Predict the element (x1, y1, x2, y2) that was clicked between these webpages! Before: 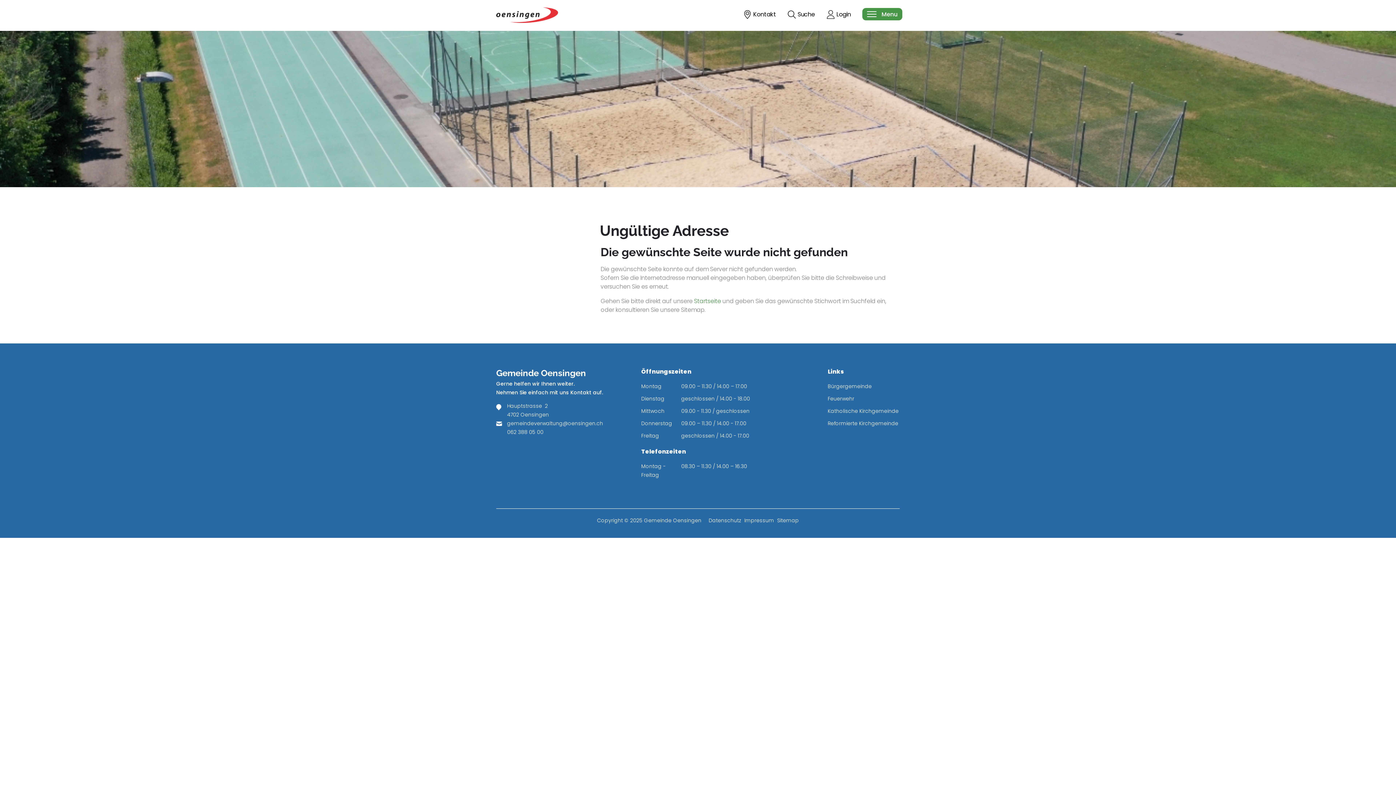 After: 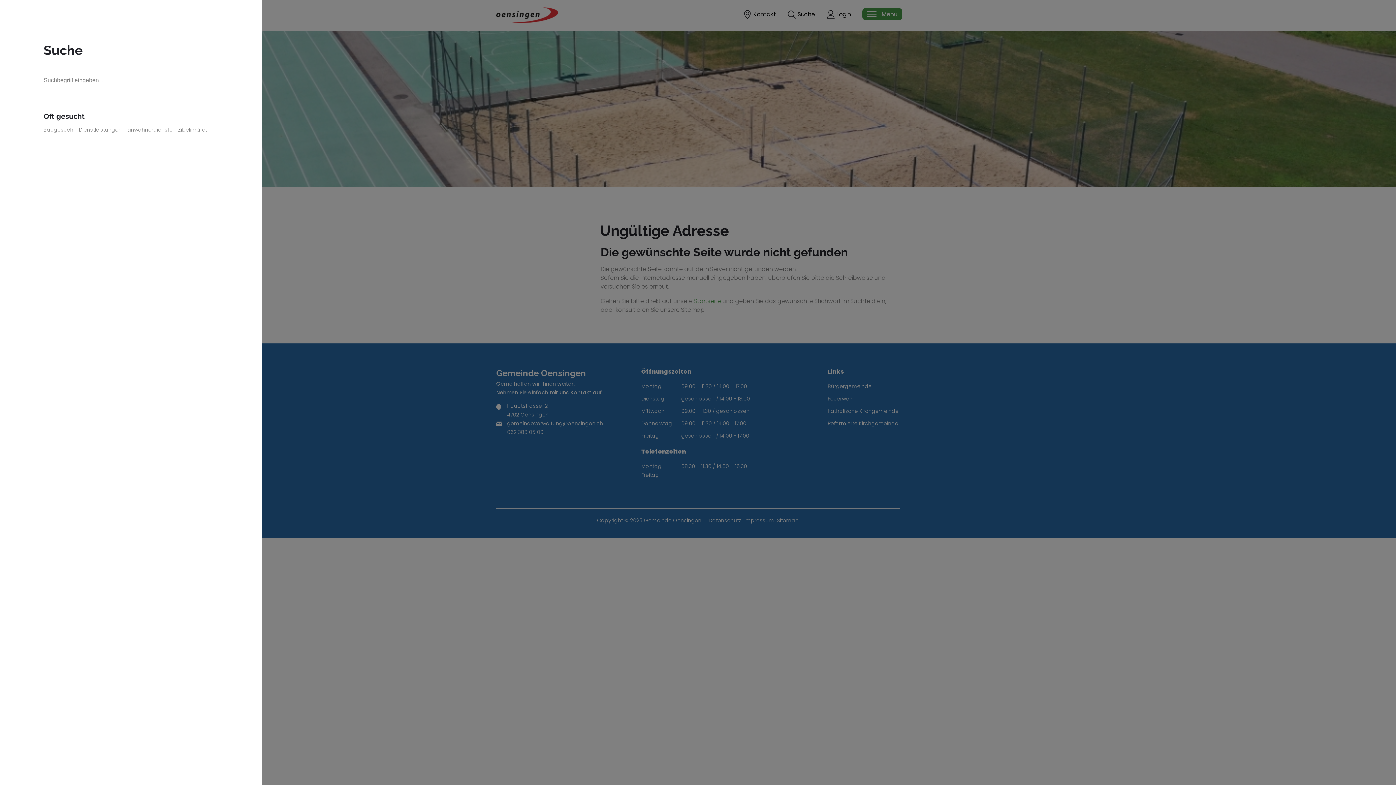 Action: label: Suche bbox: (787, 9, 815, 19)